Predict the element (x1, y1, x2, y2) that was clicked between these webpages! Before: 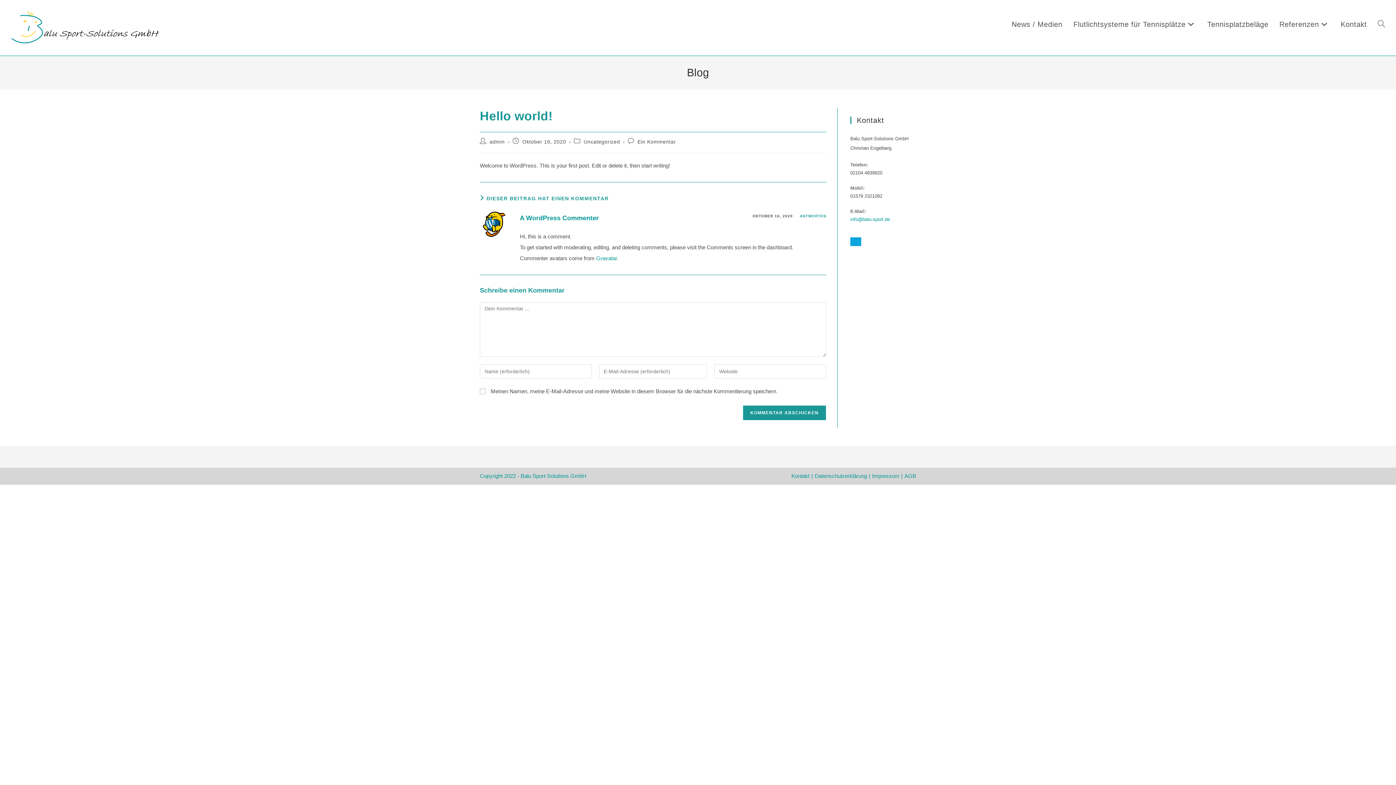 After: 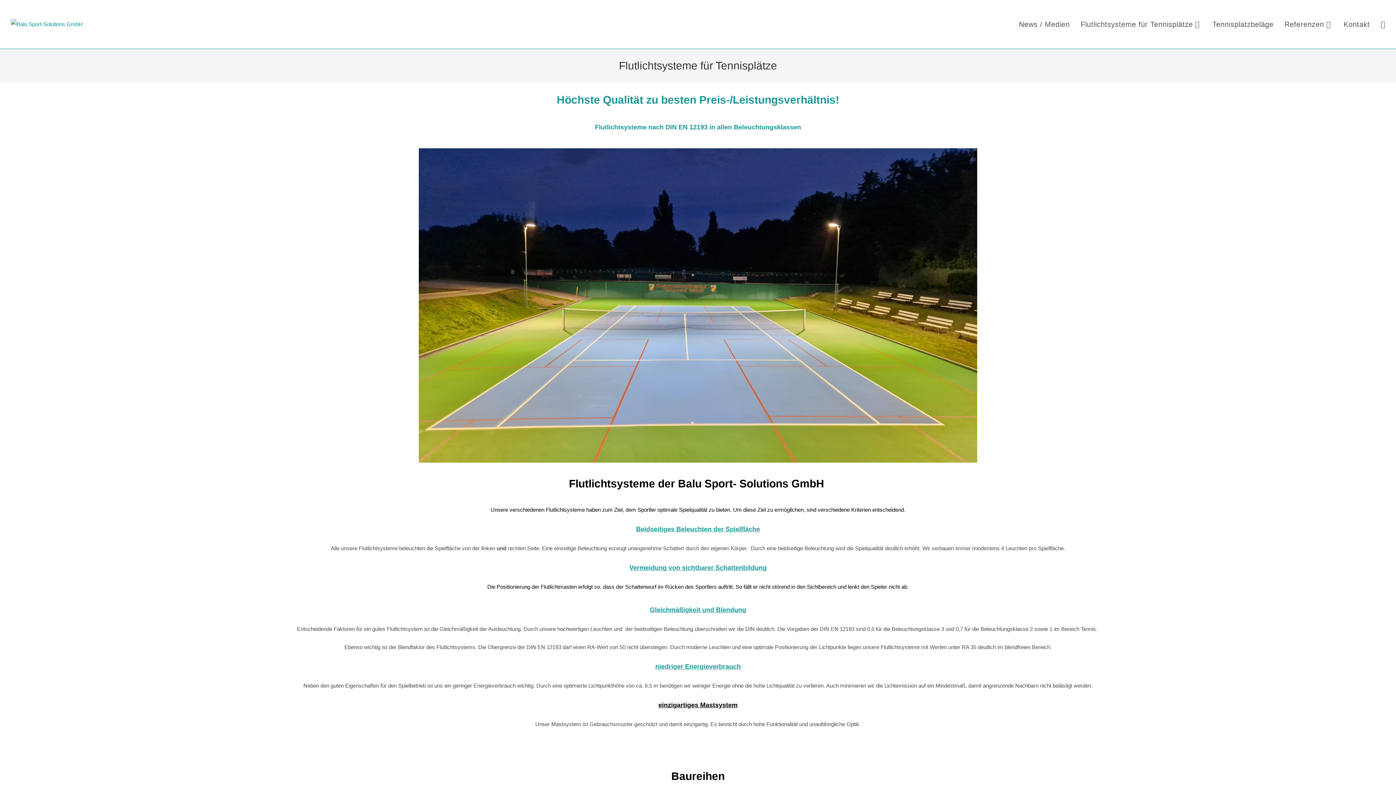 Action: label: Flutlichtsysteme für Tennisplätze bbox: (1068, 10, 1202, 37)